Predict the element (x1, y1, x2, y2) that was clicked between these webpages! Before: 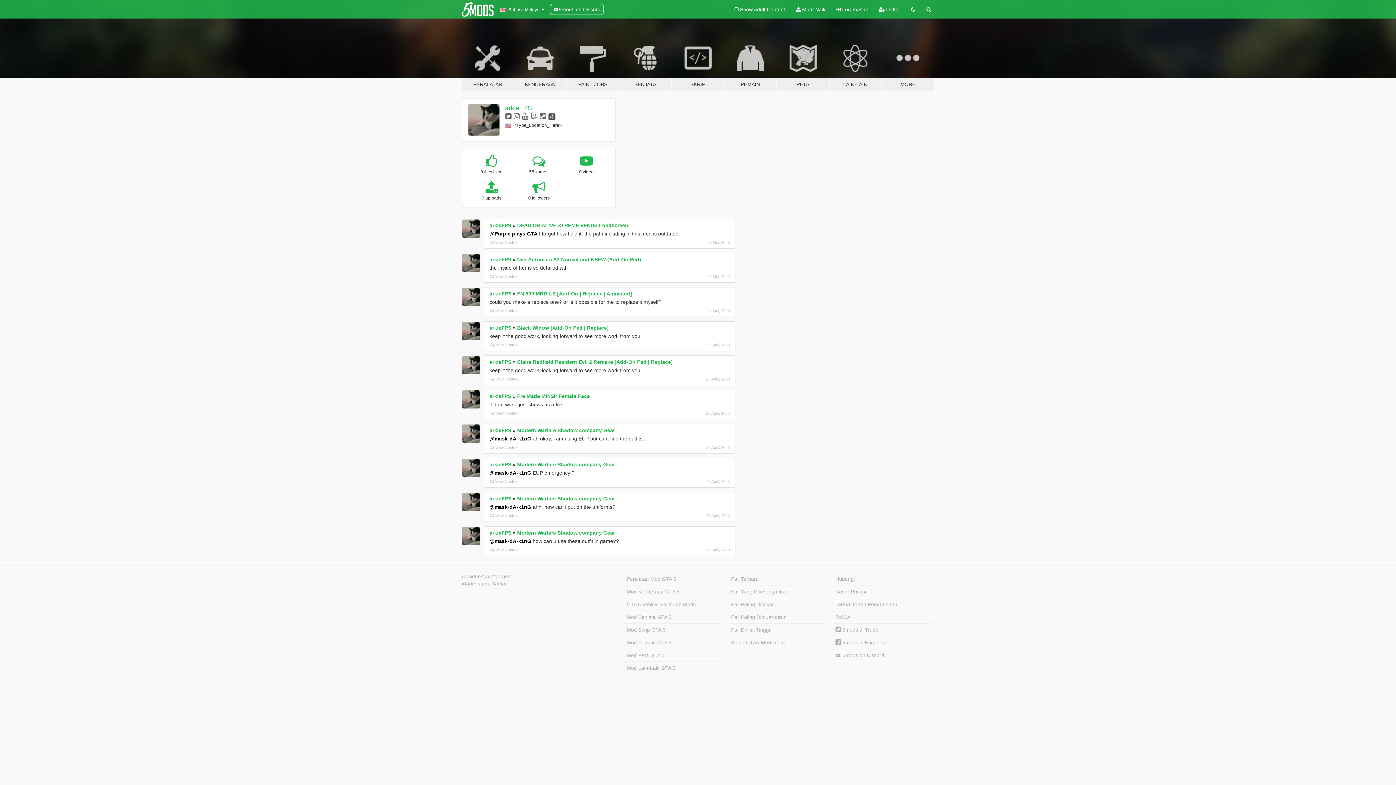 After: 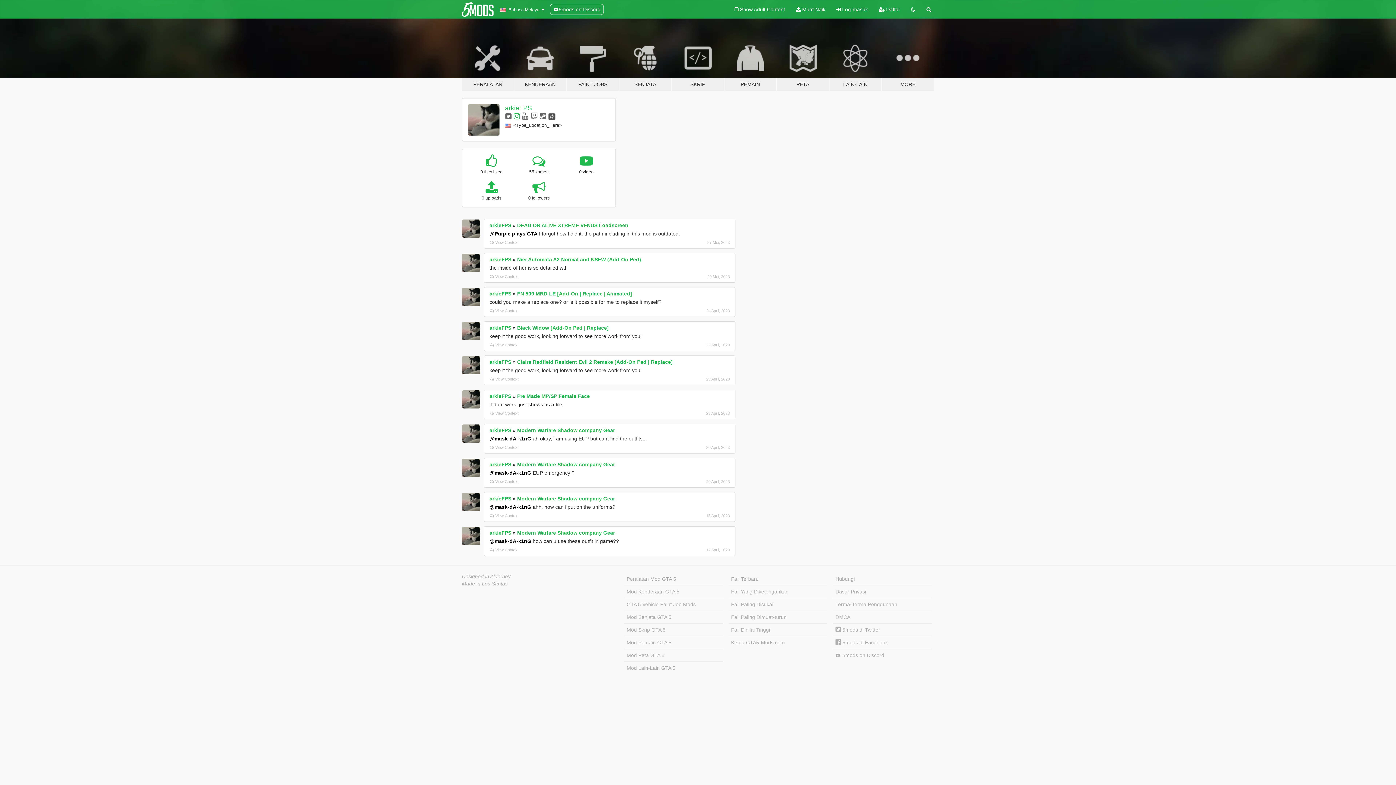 Action: bbox: (513, 112, 520, 120)